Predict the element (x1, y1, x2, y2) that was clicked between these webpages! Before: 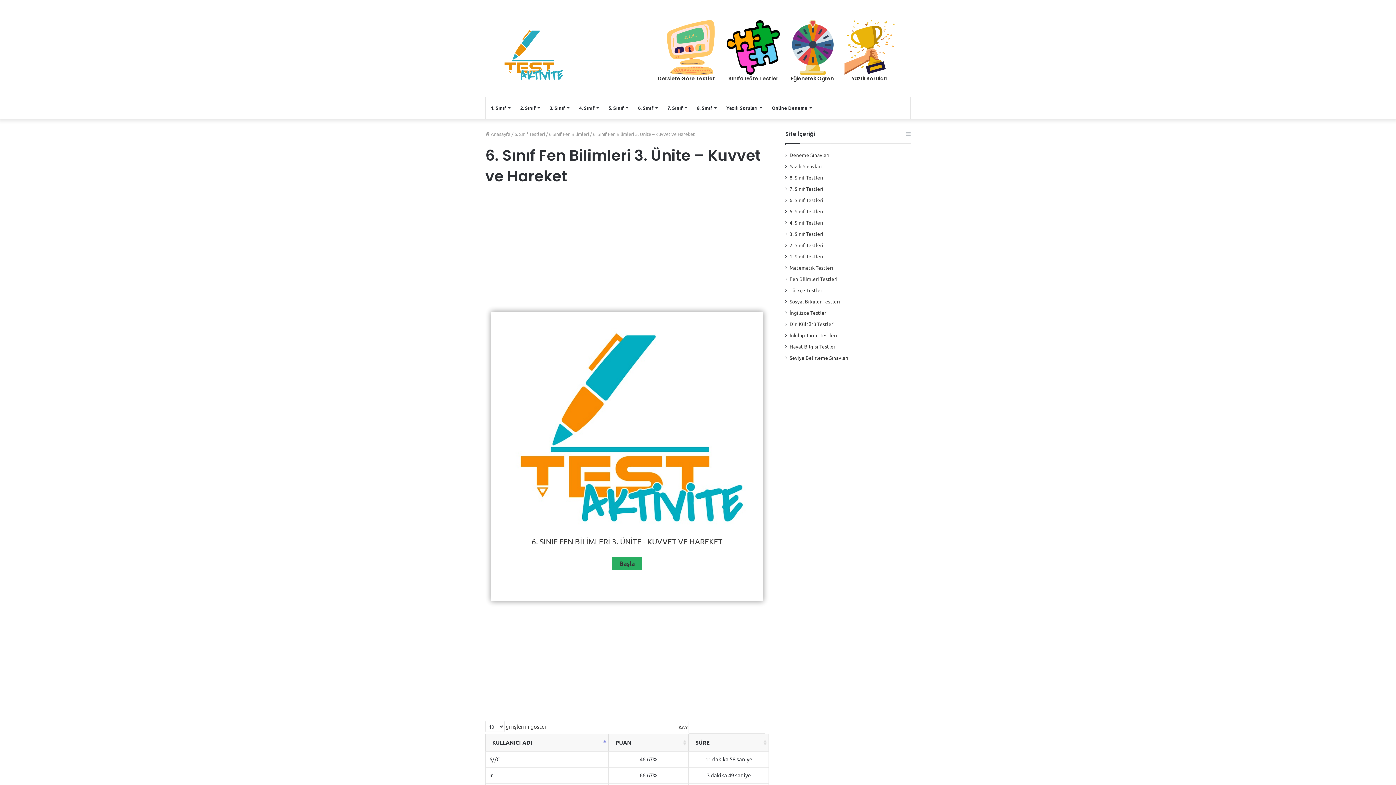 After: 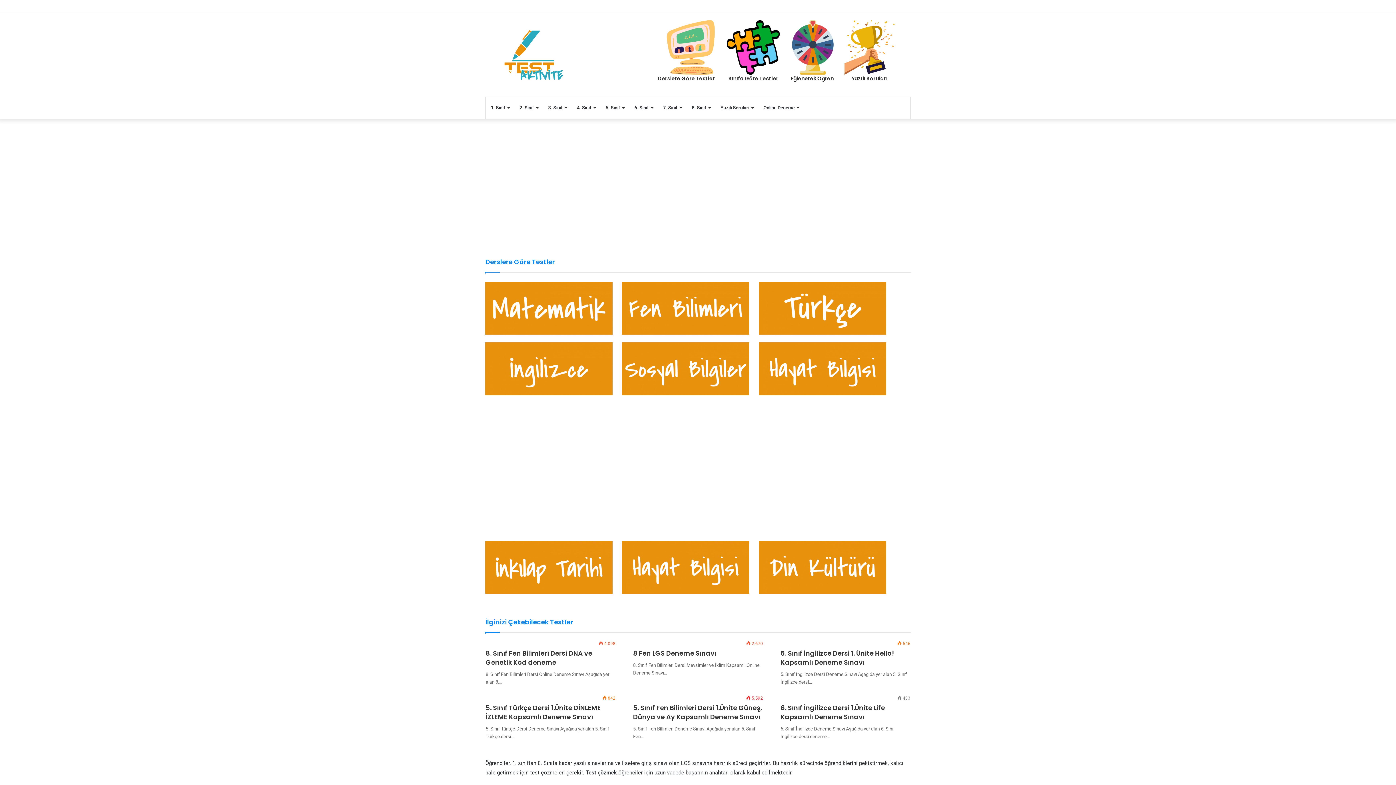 Action: bbox: (485, 130, 510, 137) label:  Anasayfa